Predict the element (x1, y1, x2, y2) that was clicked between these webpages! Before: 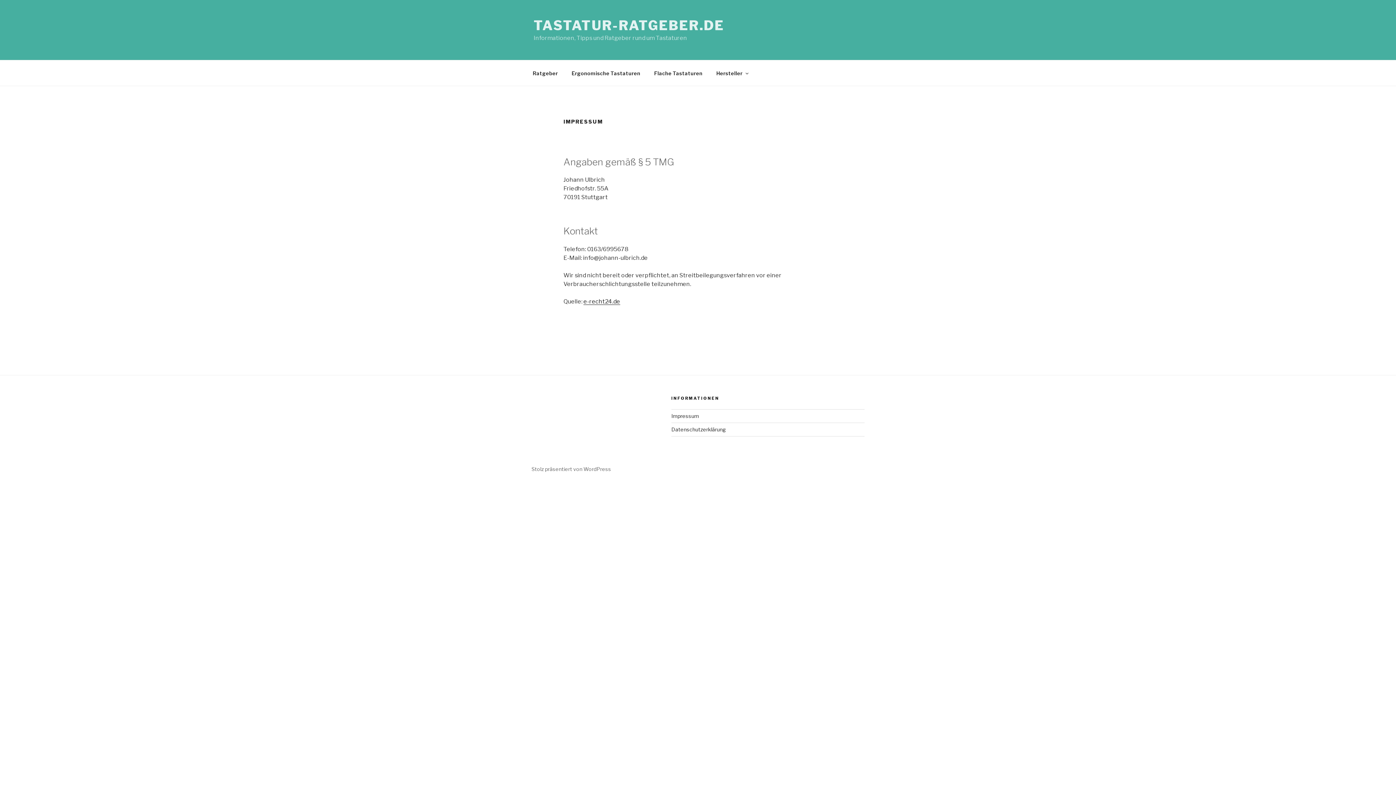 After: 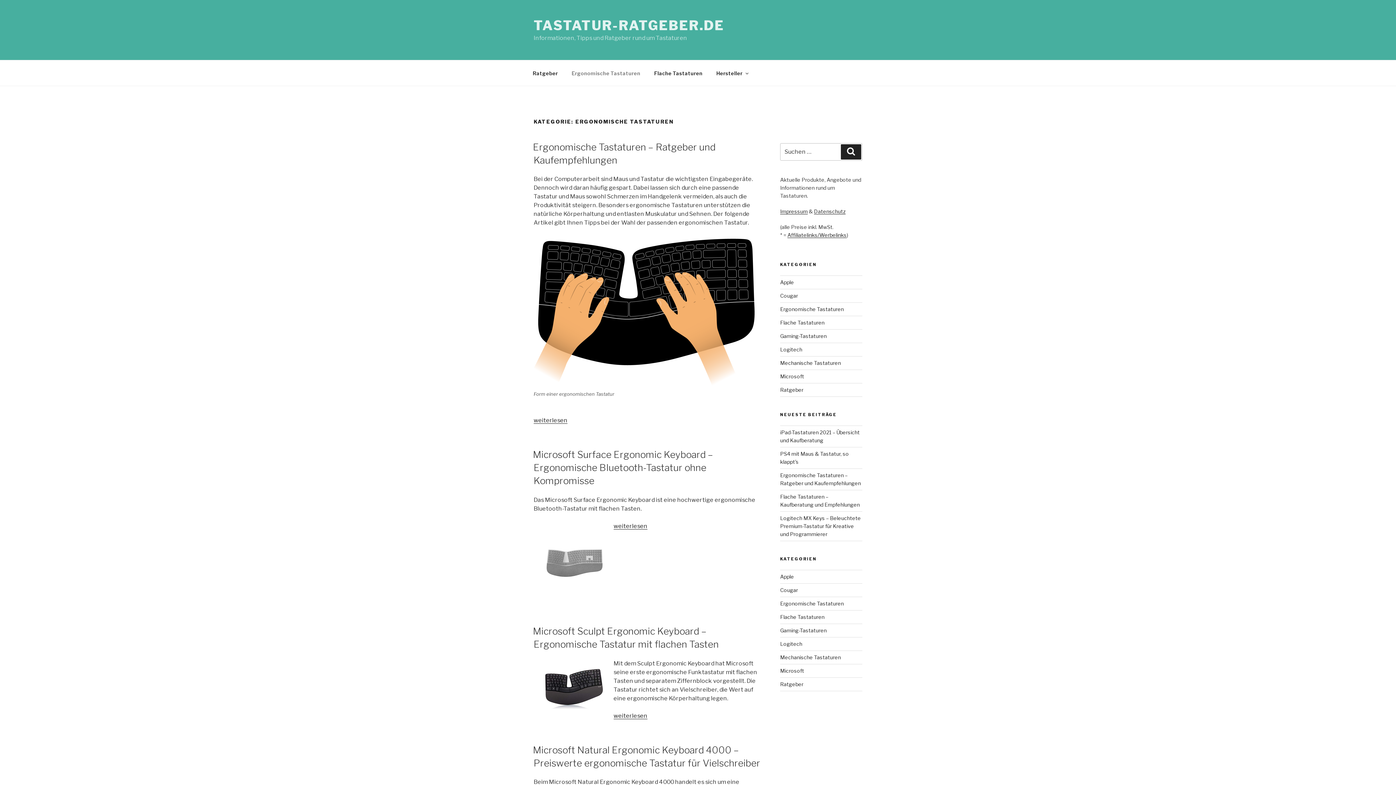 Action: label: Ergonomische Tastaturen bbox: (565, 64, 646, 82)